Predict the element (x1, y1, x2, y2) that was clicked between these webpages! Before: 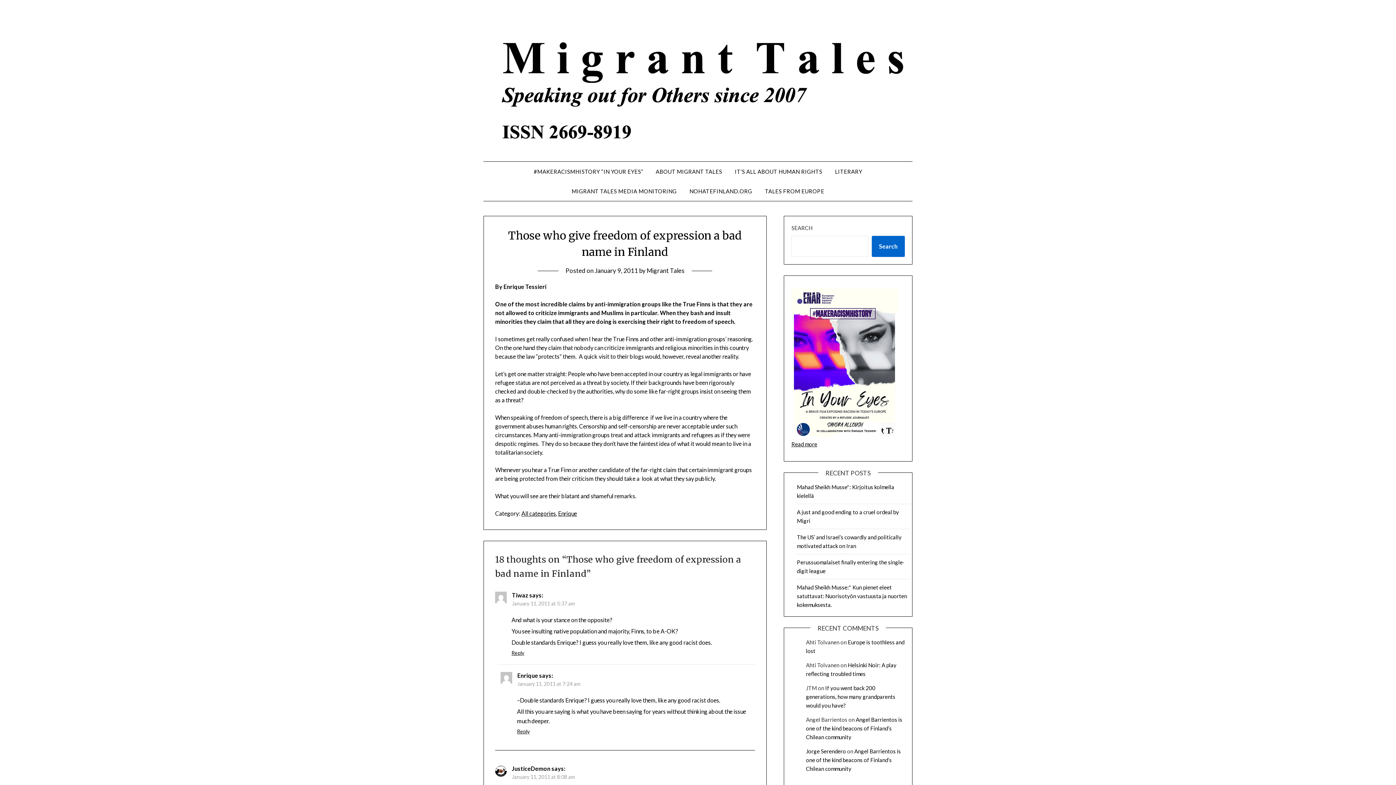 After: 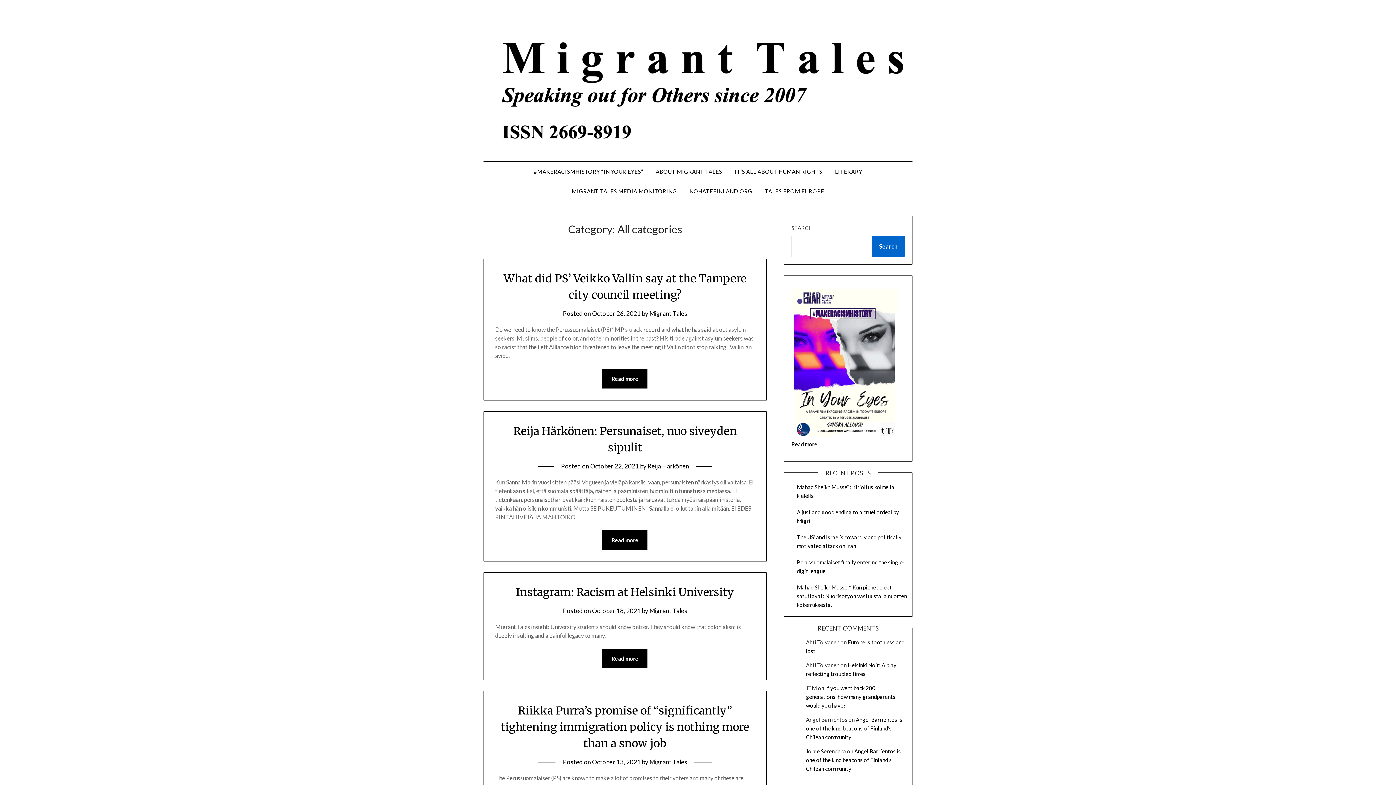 Action: bbox: (521, 510, 556, 517) label: All categories